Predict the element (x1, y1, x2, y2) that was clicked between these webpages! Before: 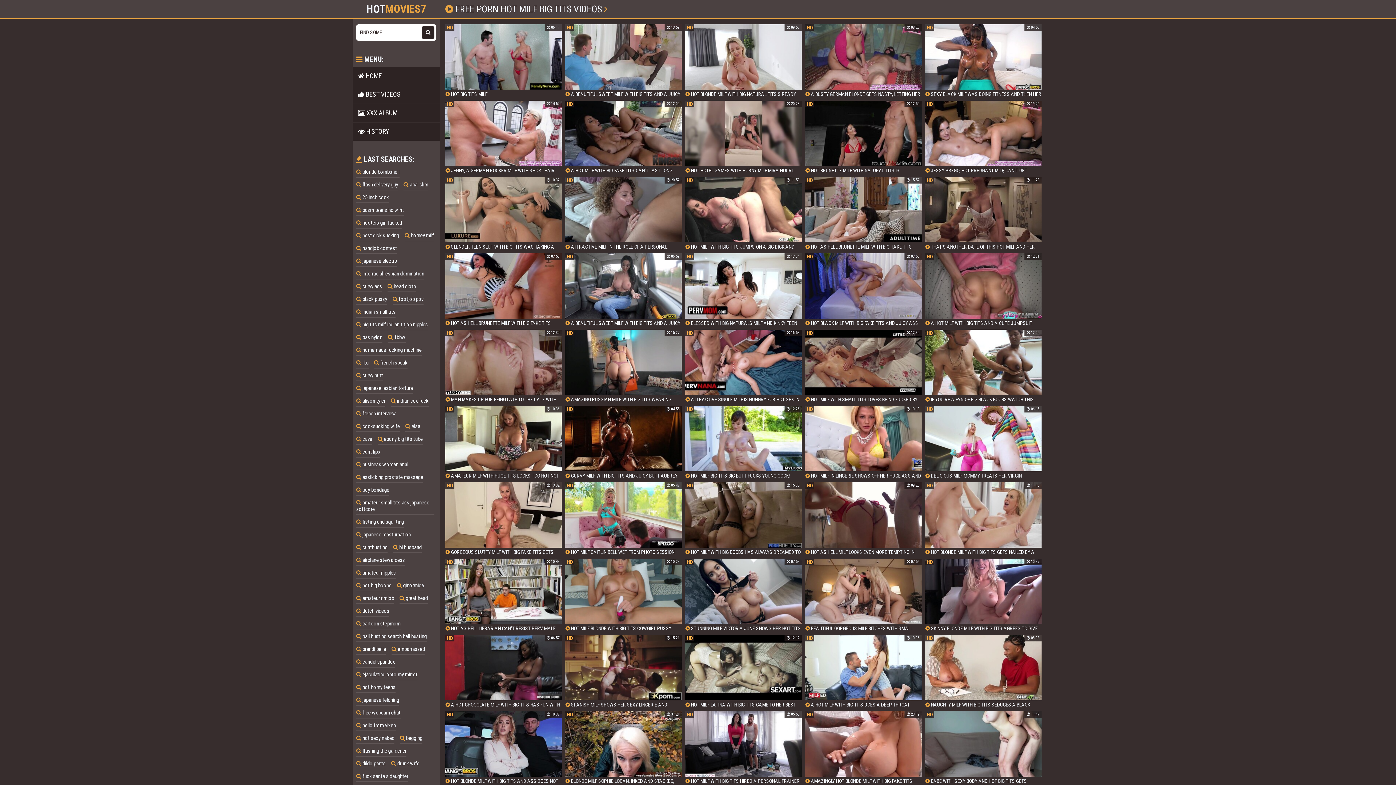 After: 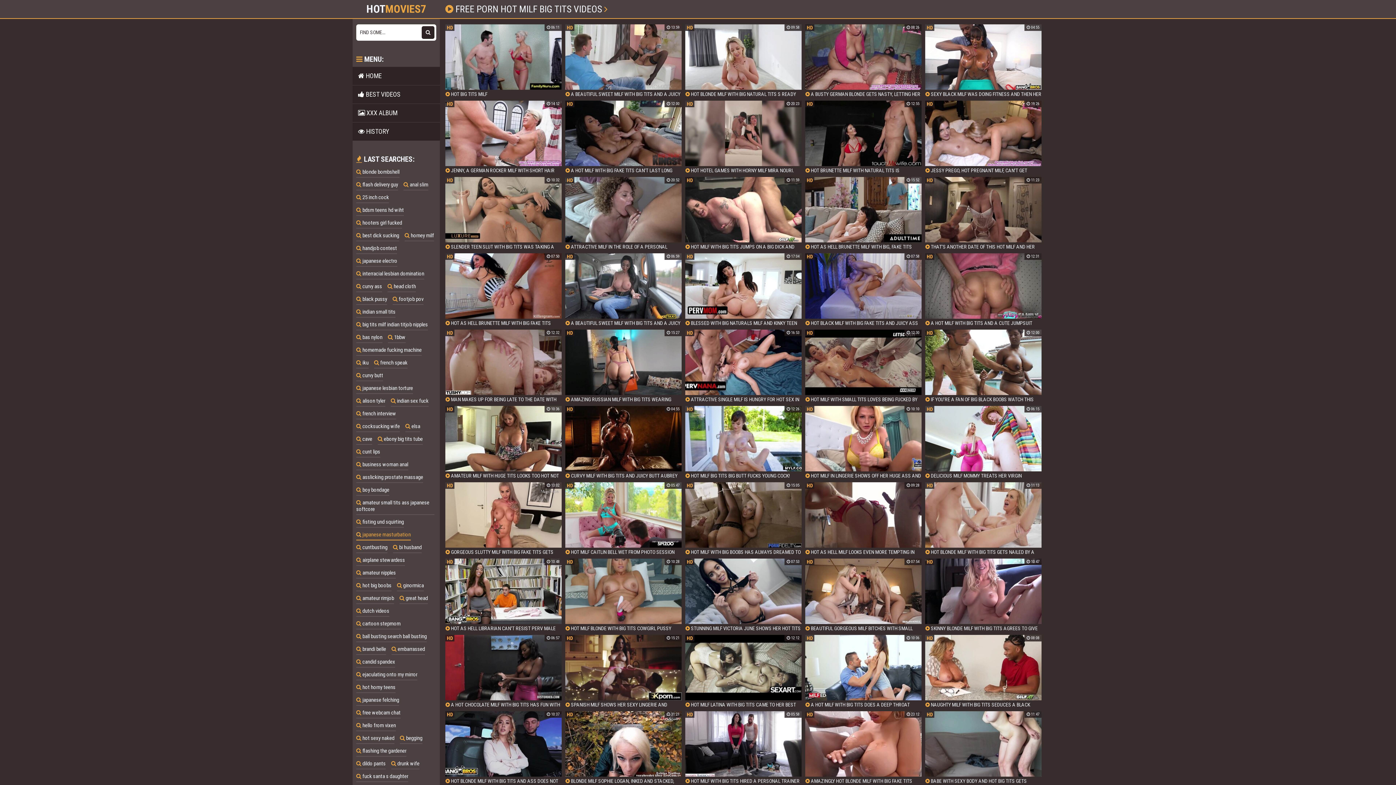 Action: bbox: (356, 529, 410, 540) label:  japanese masturbation